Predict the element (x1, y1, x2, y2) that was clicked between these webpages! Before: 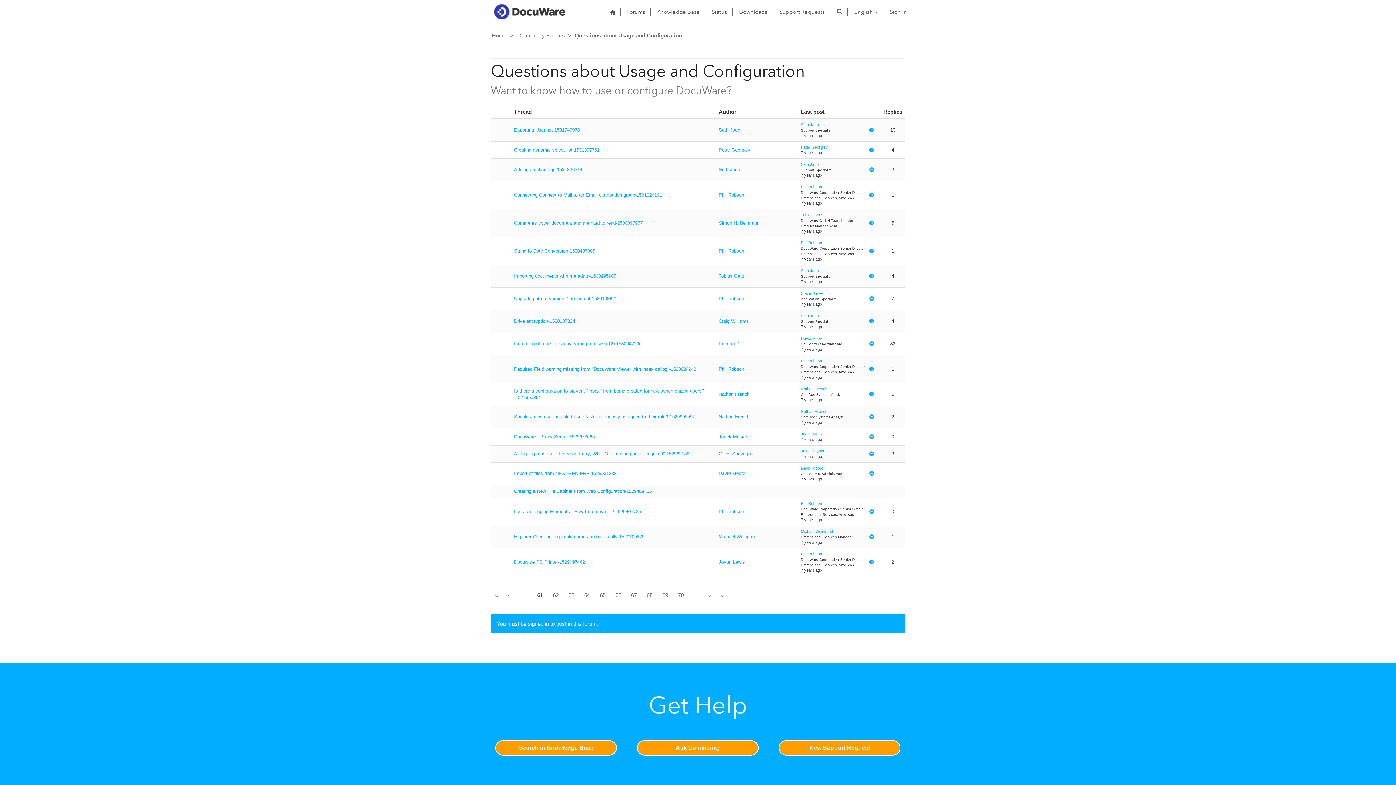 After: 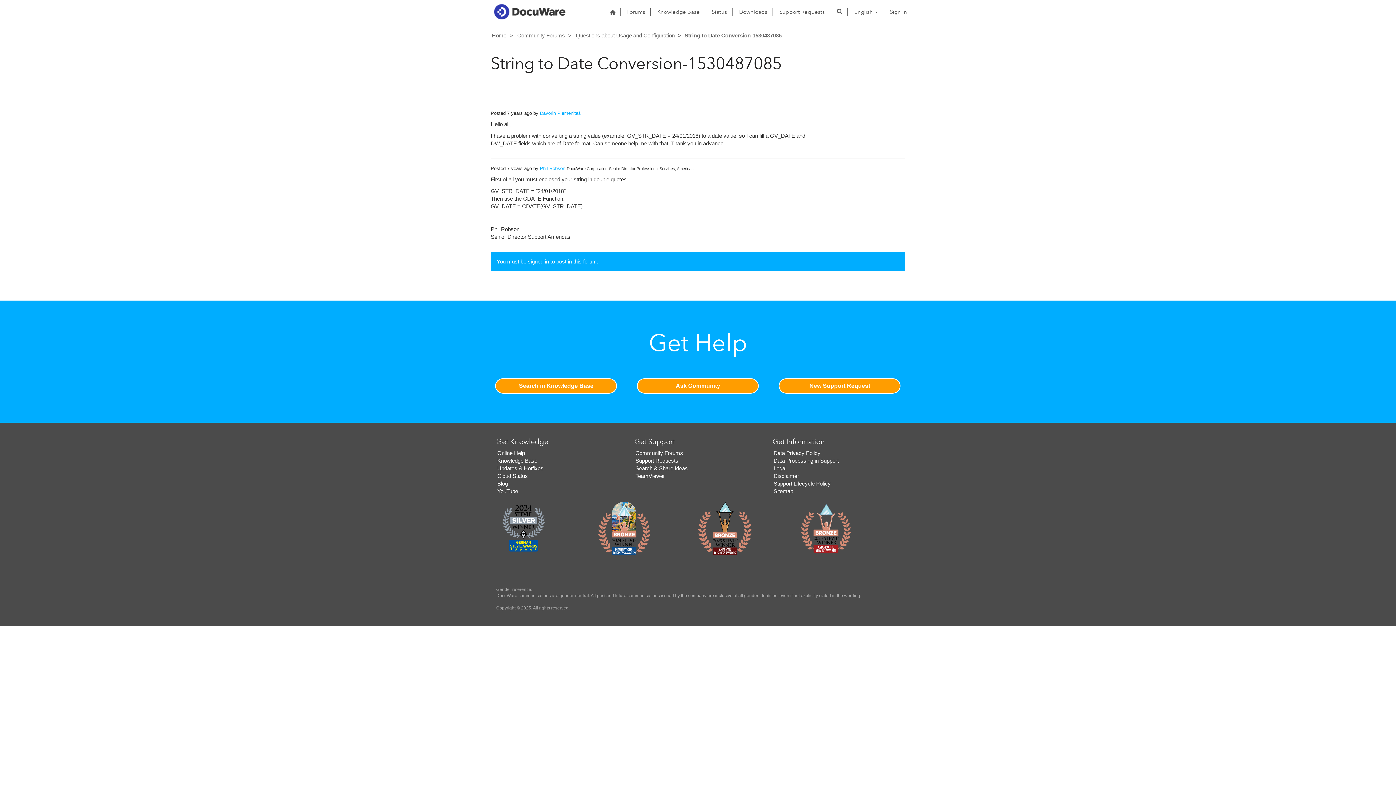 Action: label: Last post in thread bbox: (865, 240, 877, 262)